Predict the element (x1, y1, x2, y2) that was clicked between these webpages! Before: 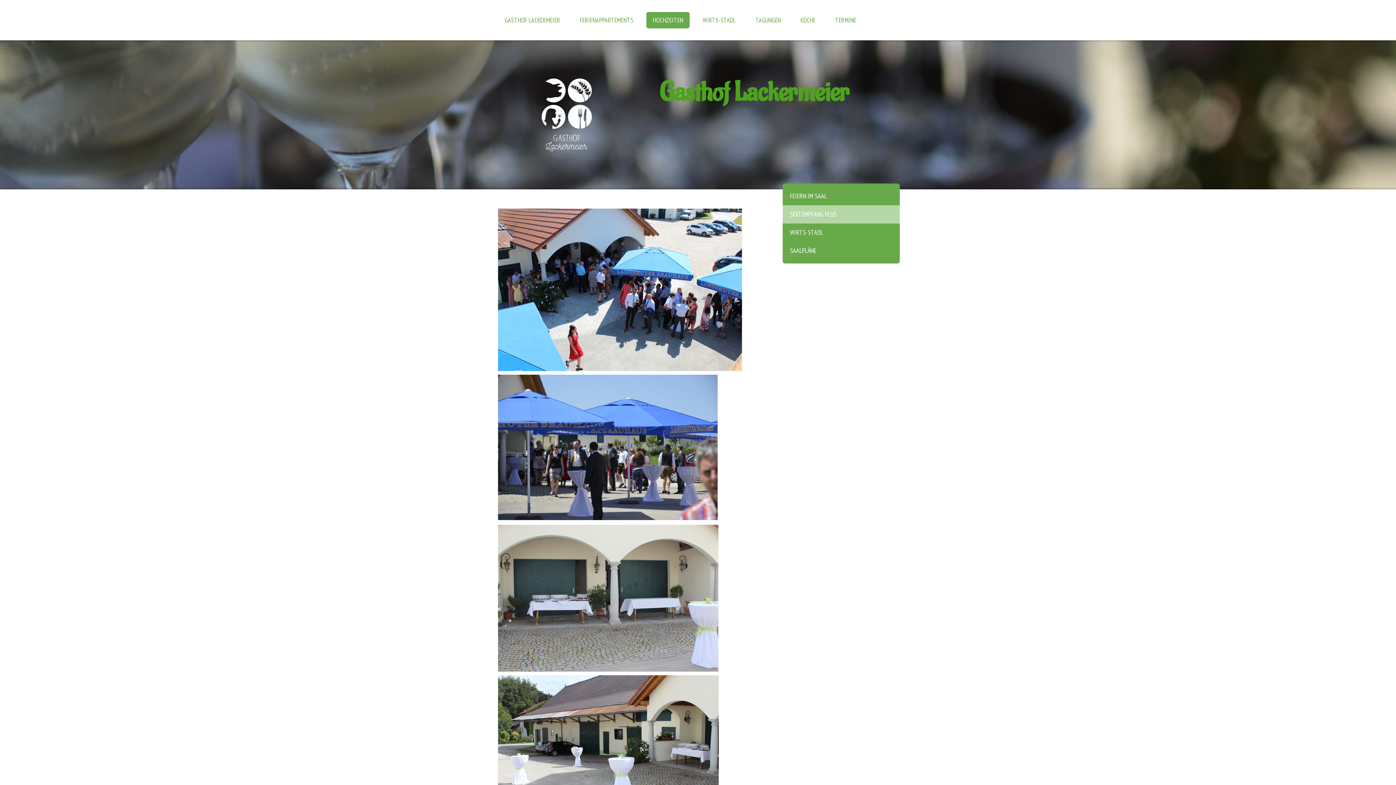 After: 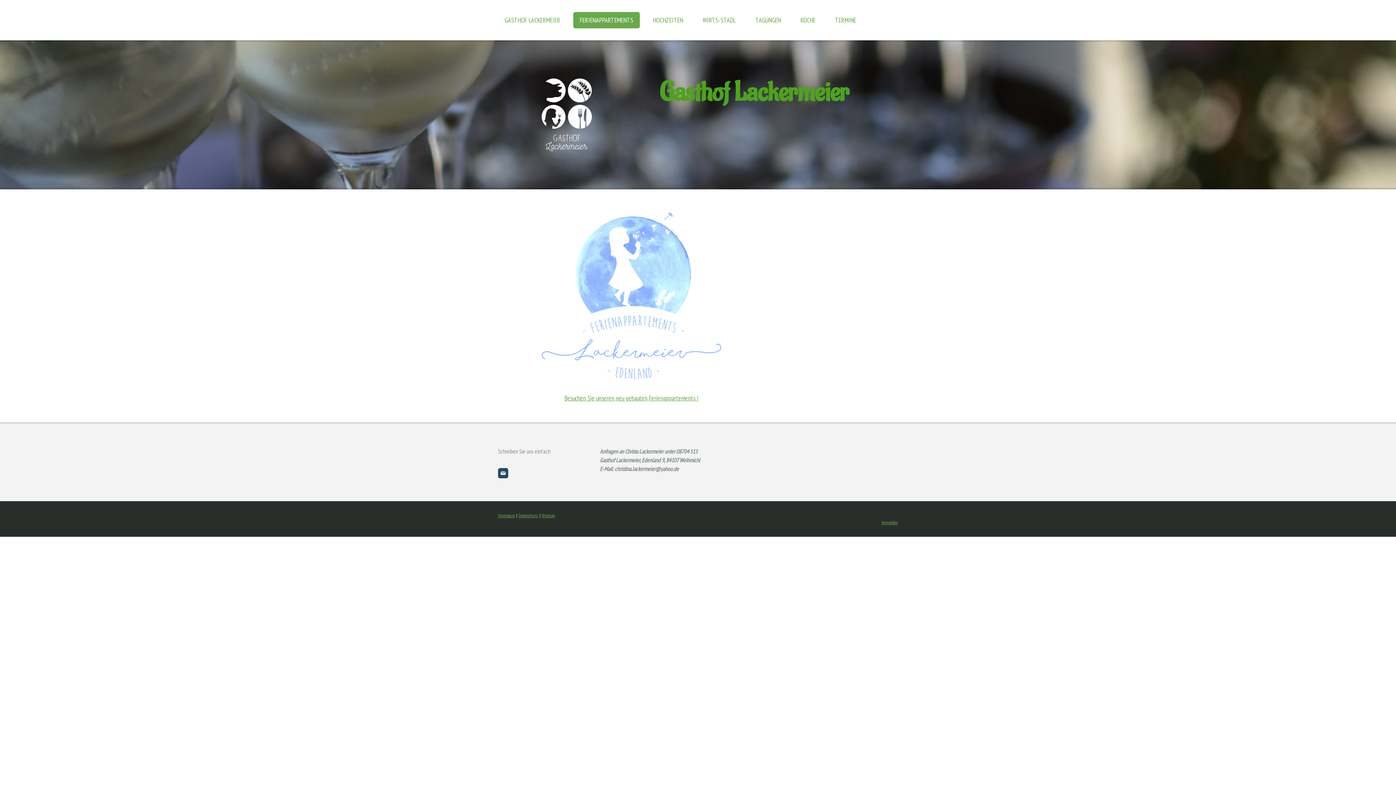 Action: label: FERIENAPPARTEMENTS bbox: (573, 12, 640, 28)